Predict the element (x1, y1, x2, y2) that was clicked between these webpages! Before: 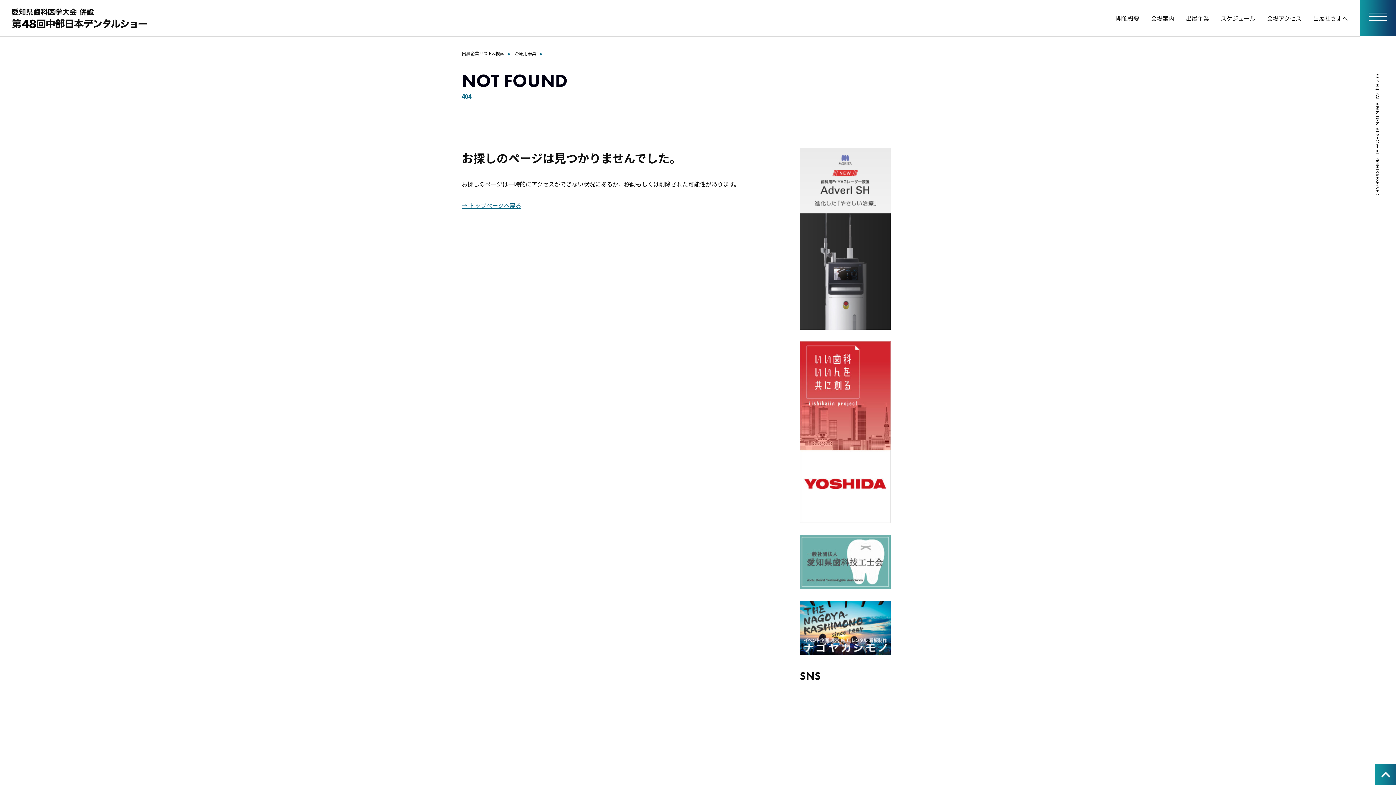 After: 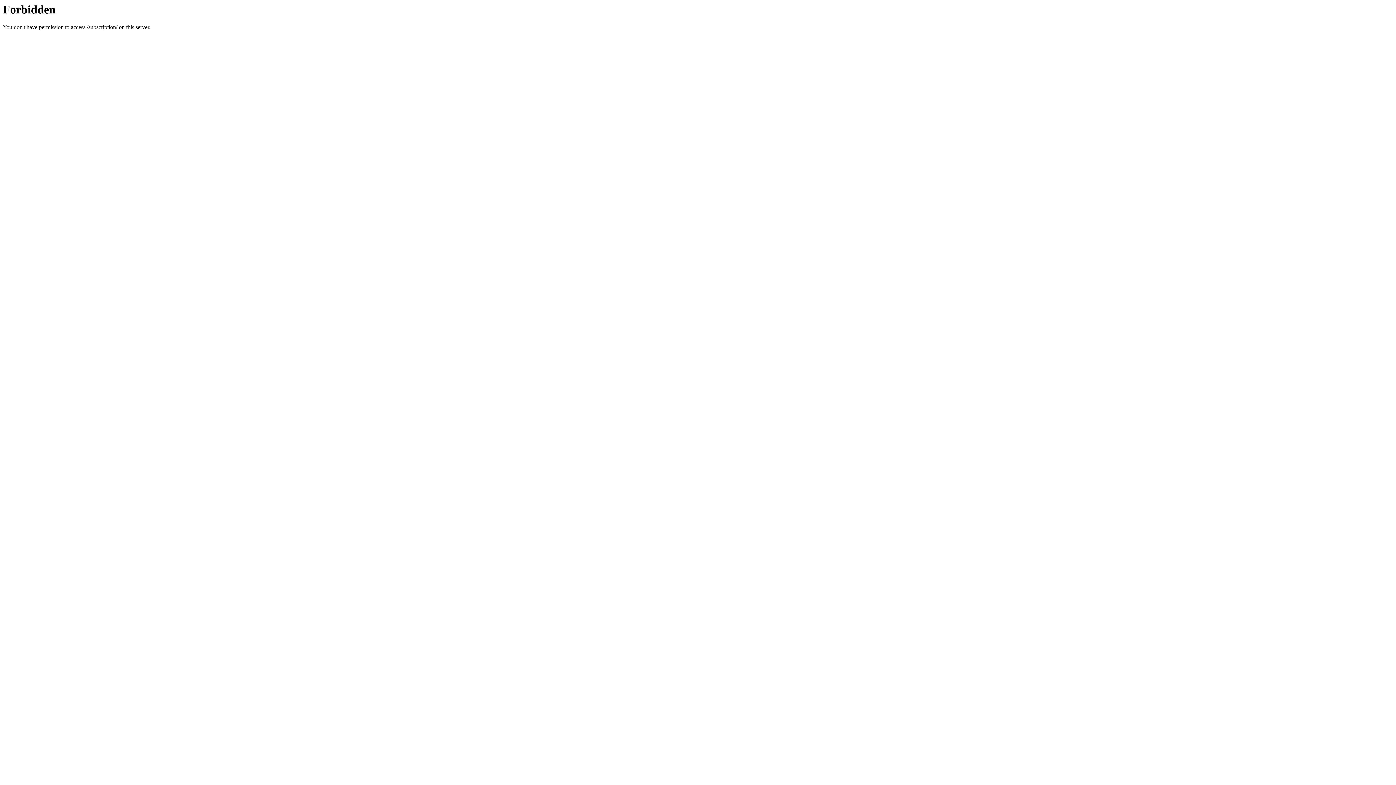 Action: label: 出展社さまへ bbox: (1313, 13, 1348, 22)